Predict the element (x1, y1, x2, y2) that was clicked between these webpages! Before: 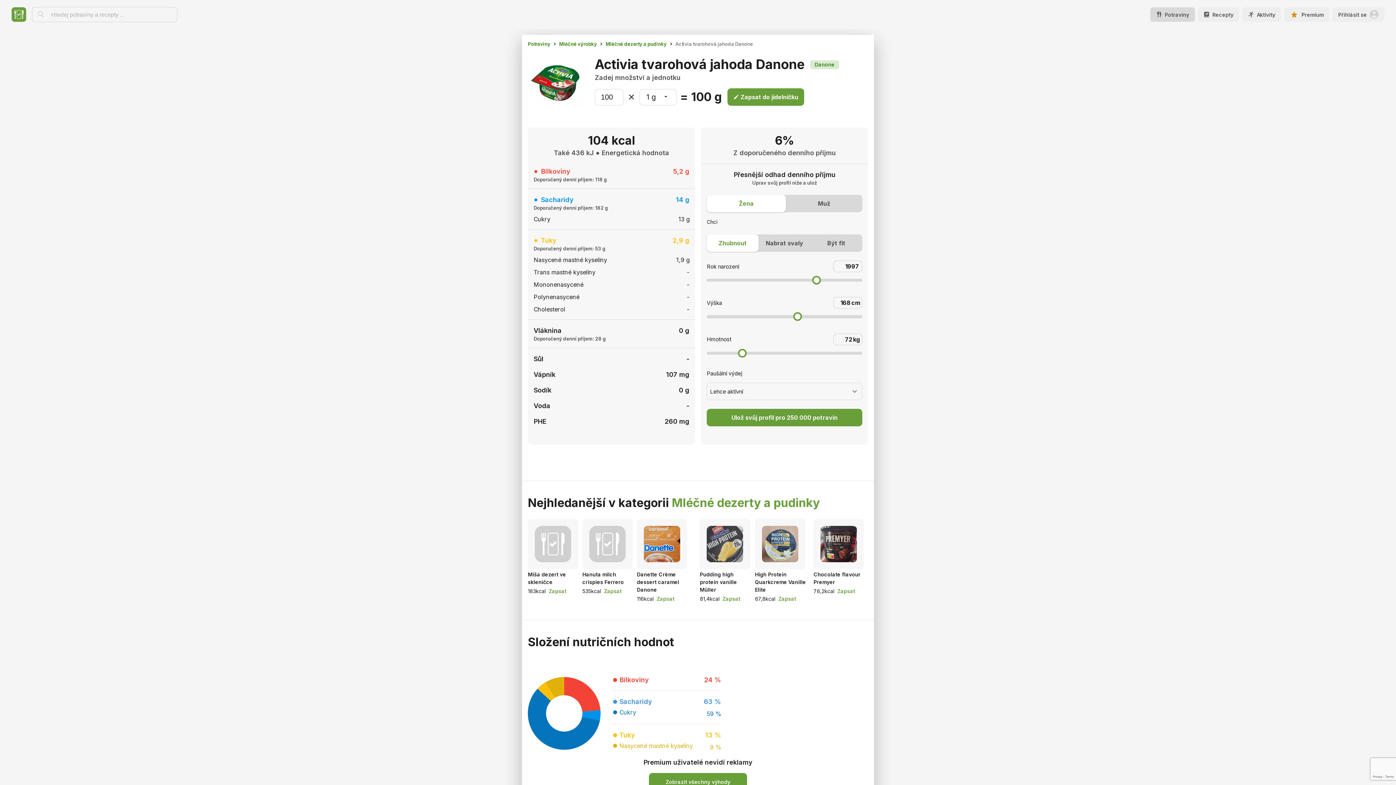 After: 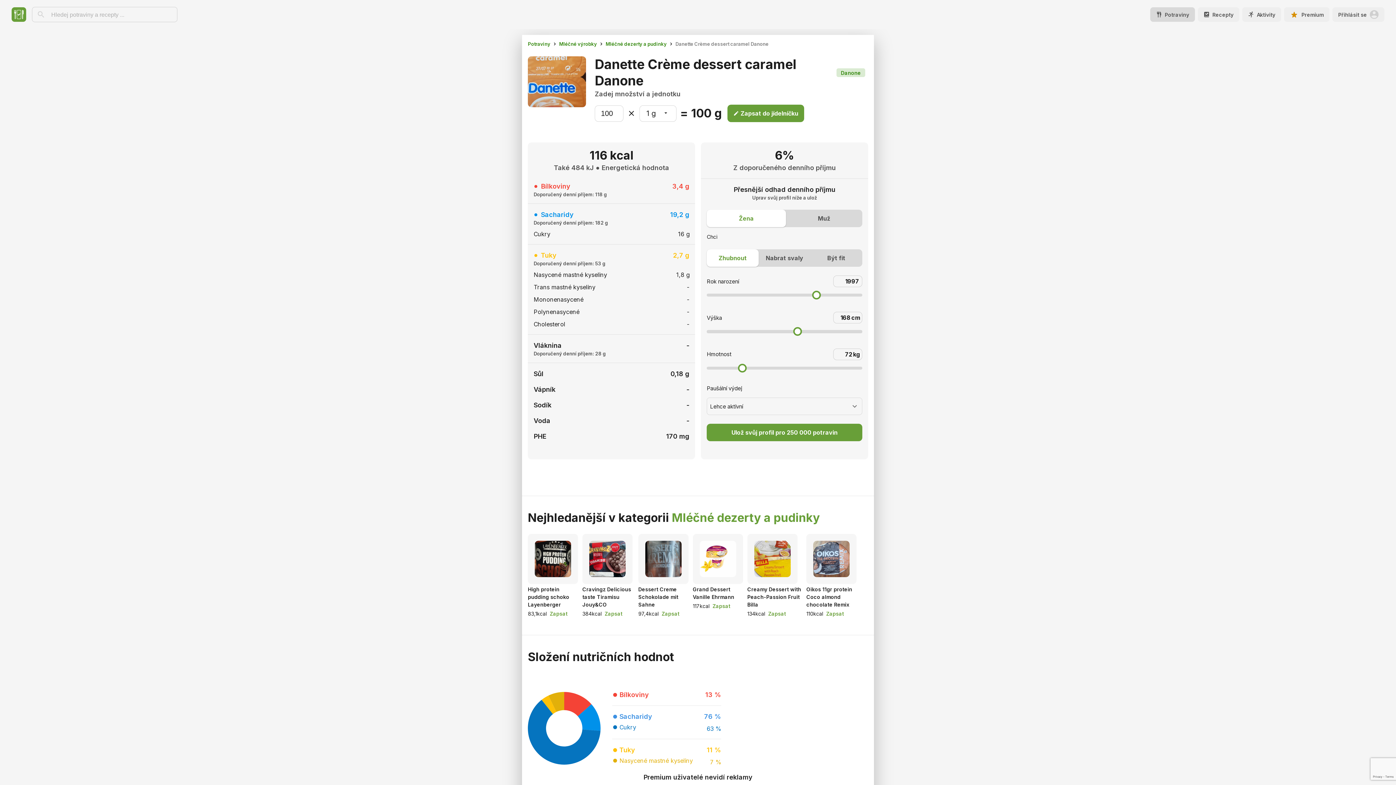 Action: label: Danette Crème dessert caramel Danone bbox: (637, 571, 679, 593)